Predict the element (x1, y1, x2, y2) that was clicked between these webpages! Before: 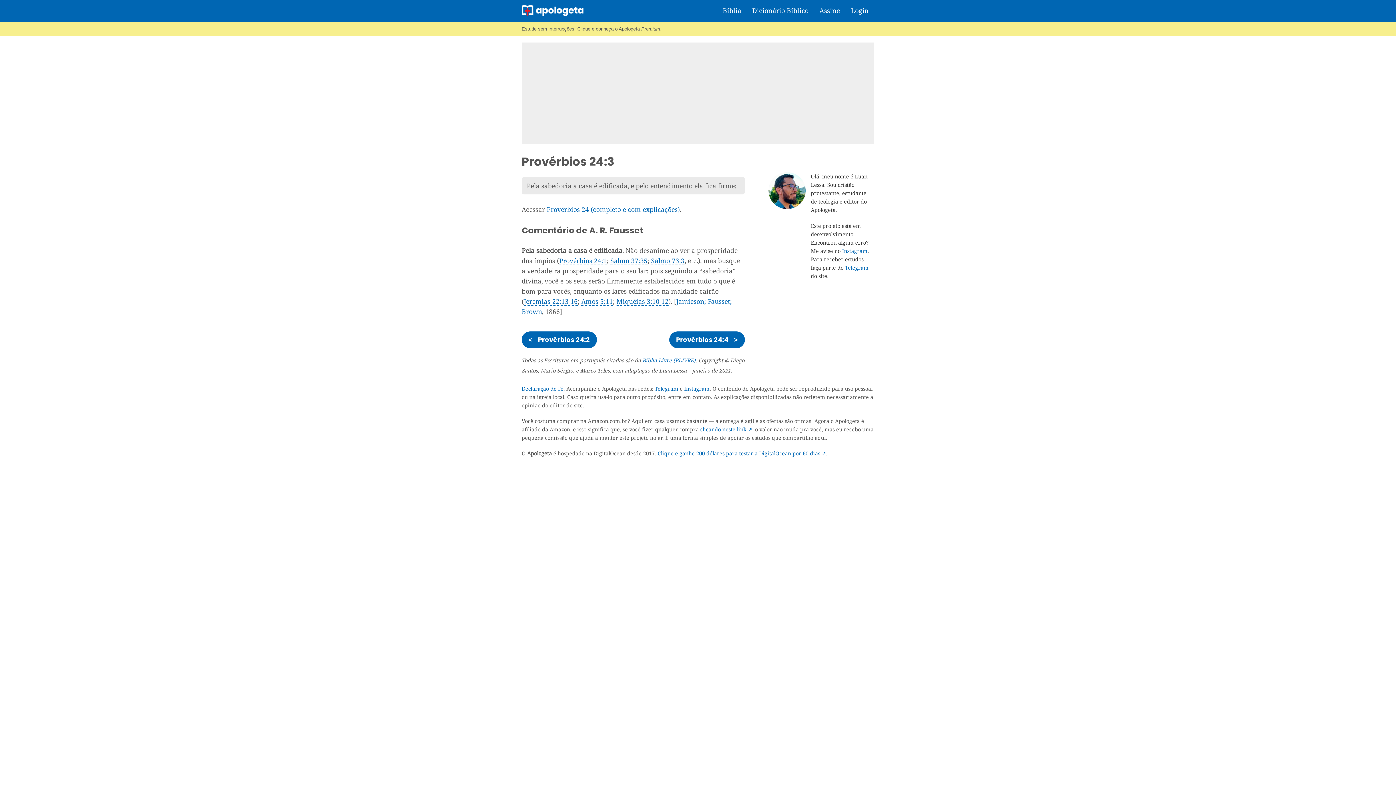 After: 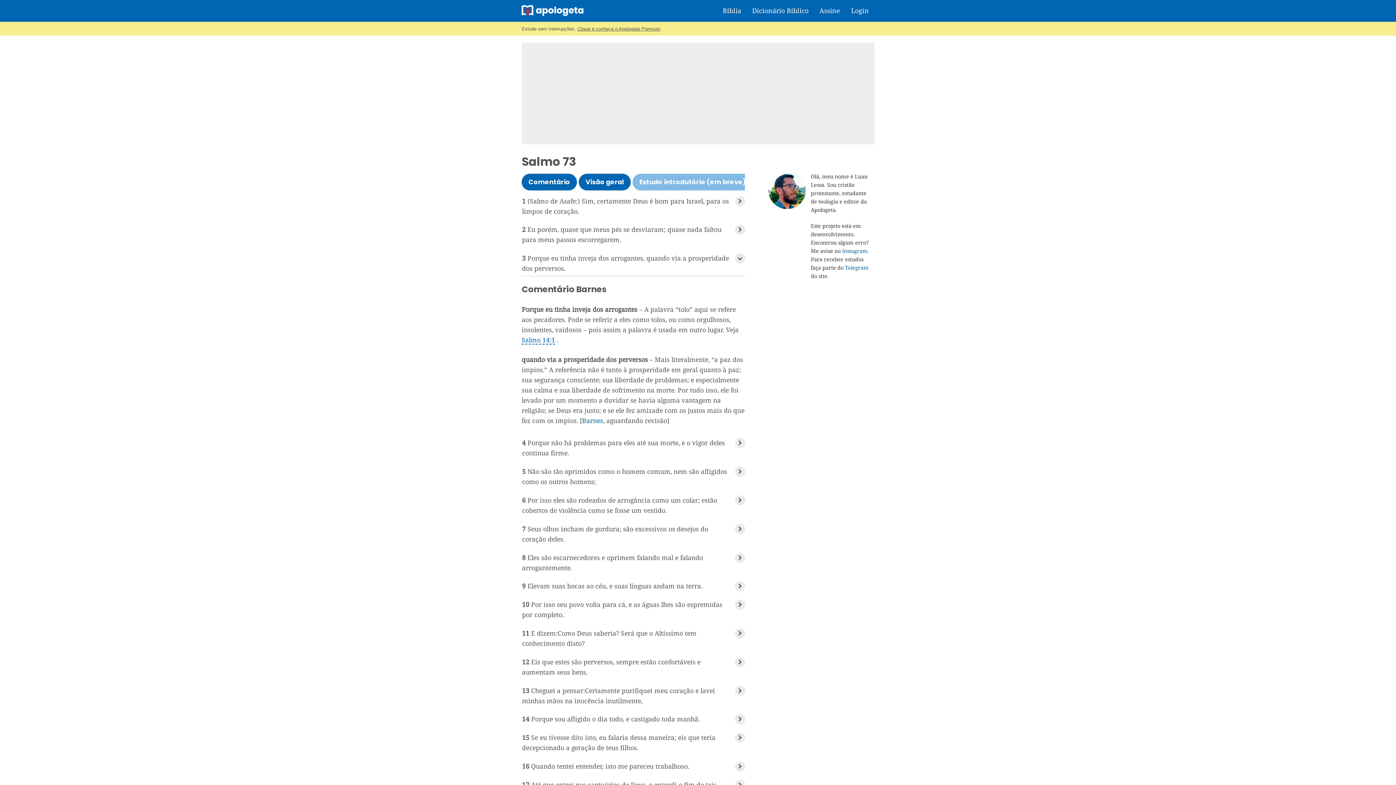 Action: bbox: (651, 256, 684, 265) label: Salmo 73:3